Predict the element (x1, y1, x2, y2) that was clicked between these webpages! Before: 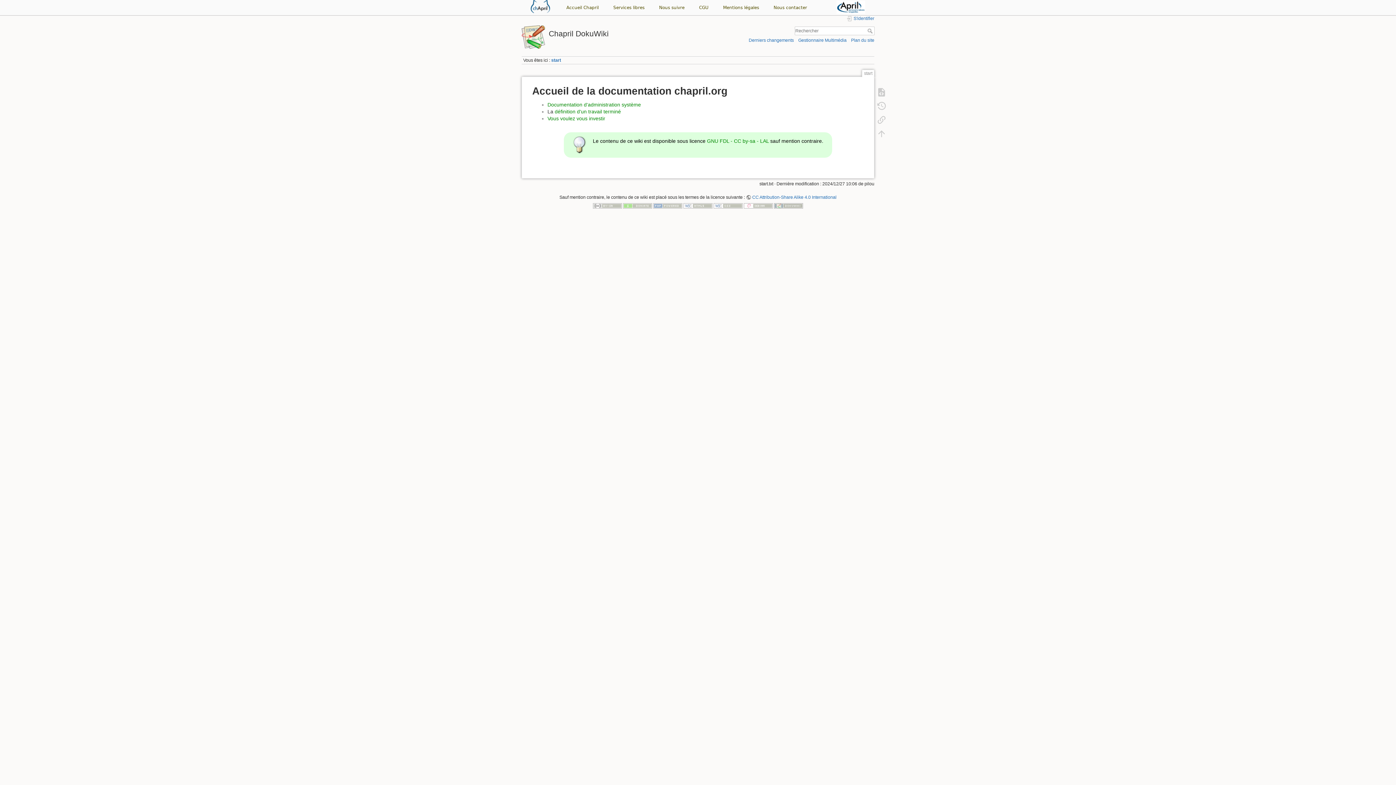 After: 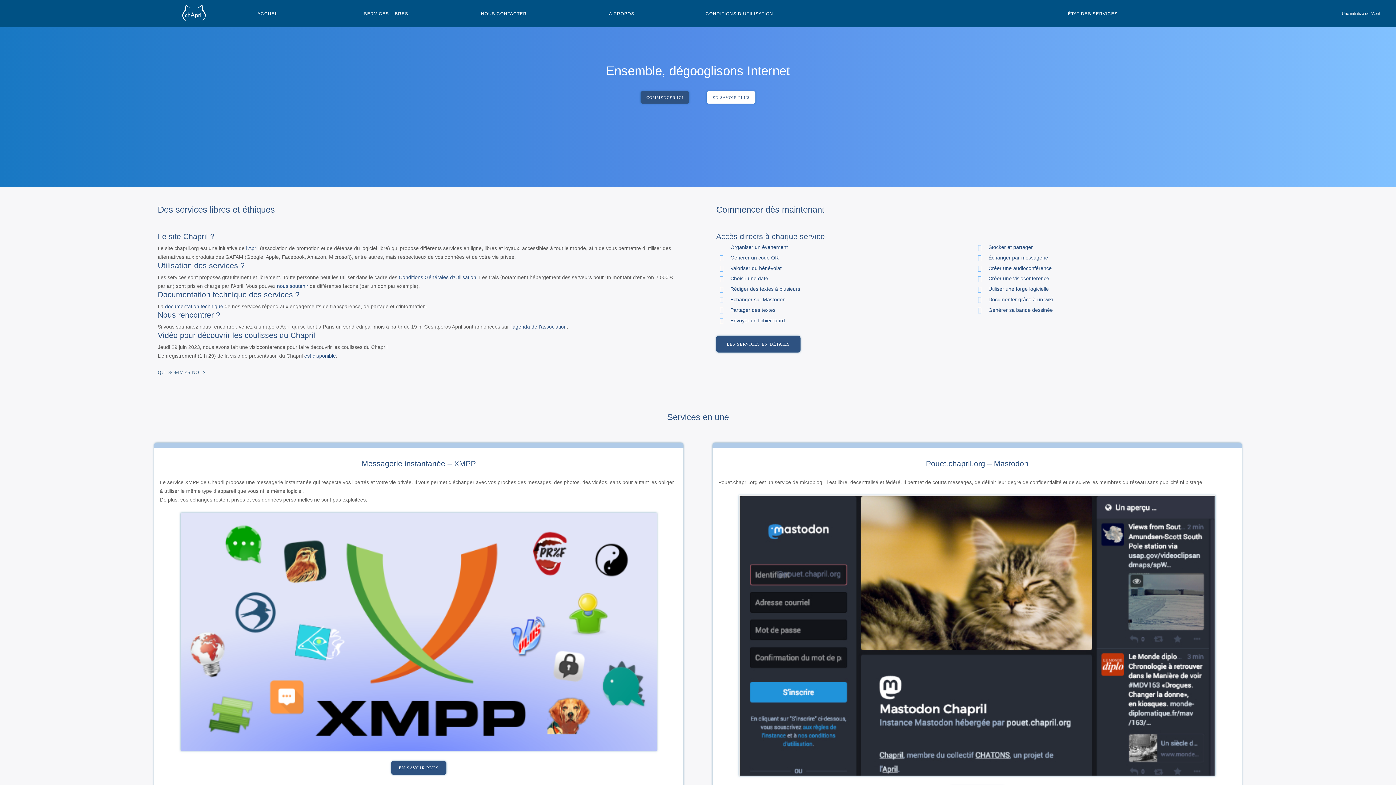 Action: bbox: (561, 1, 604, 13) label: Accueil Chapril